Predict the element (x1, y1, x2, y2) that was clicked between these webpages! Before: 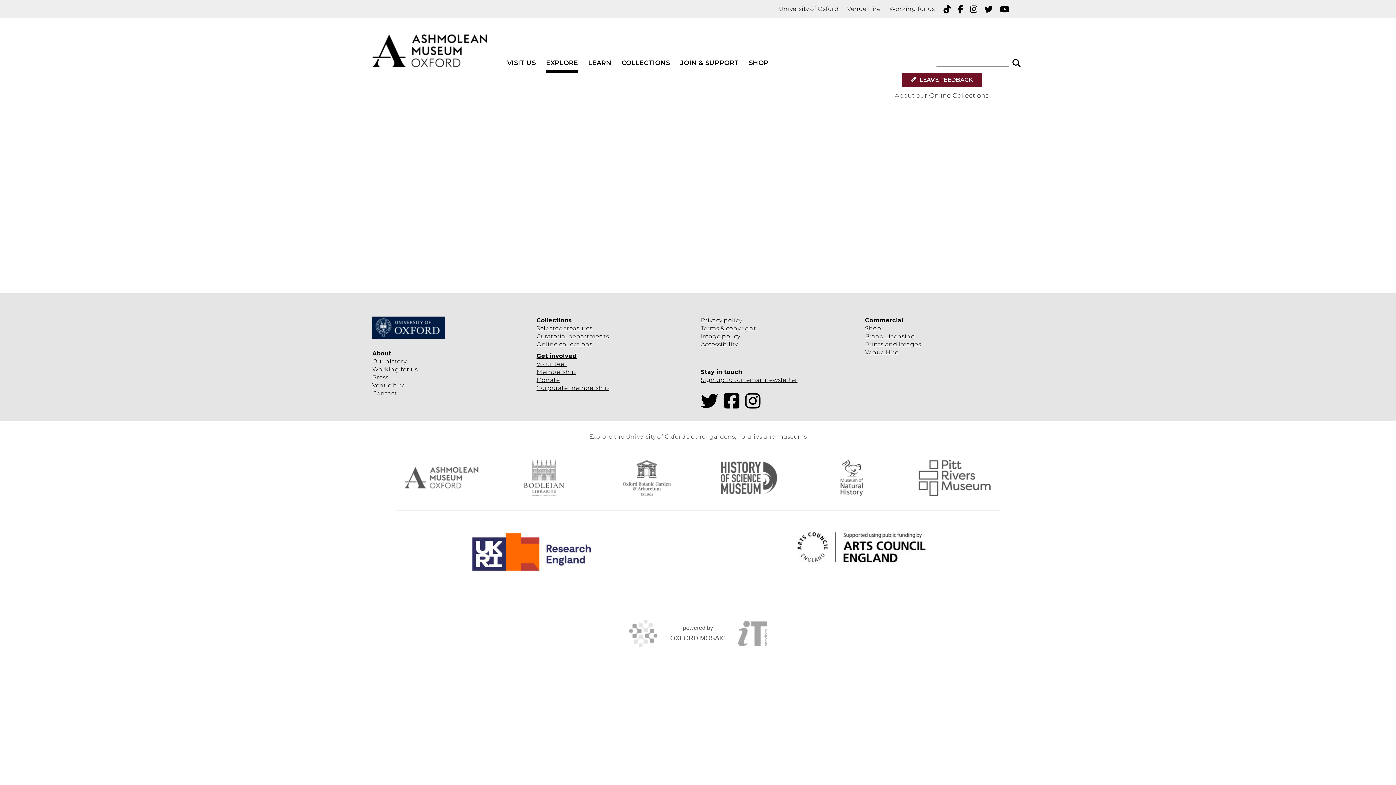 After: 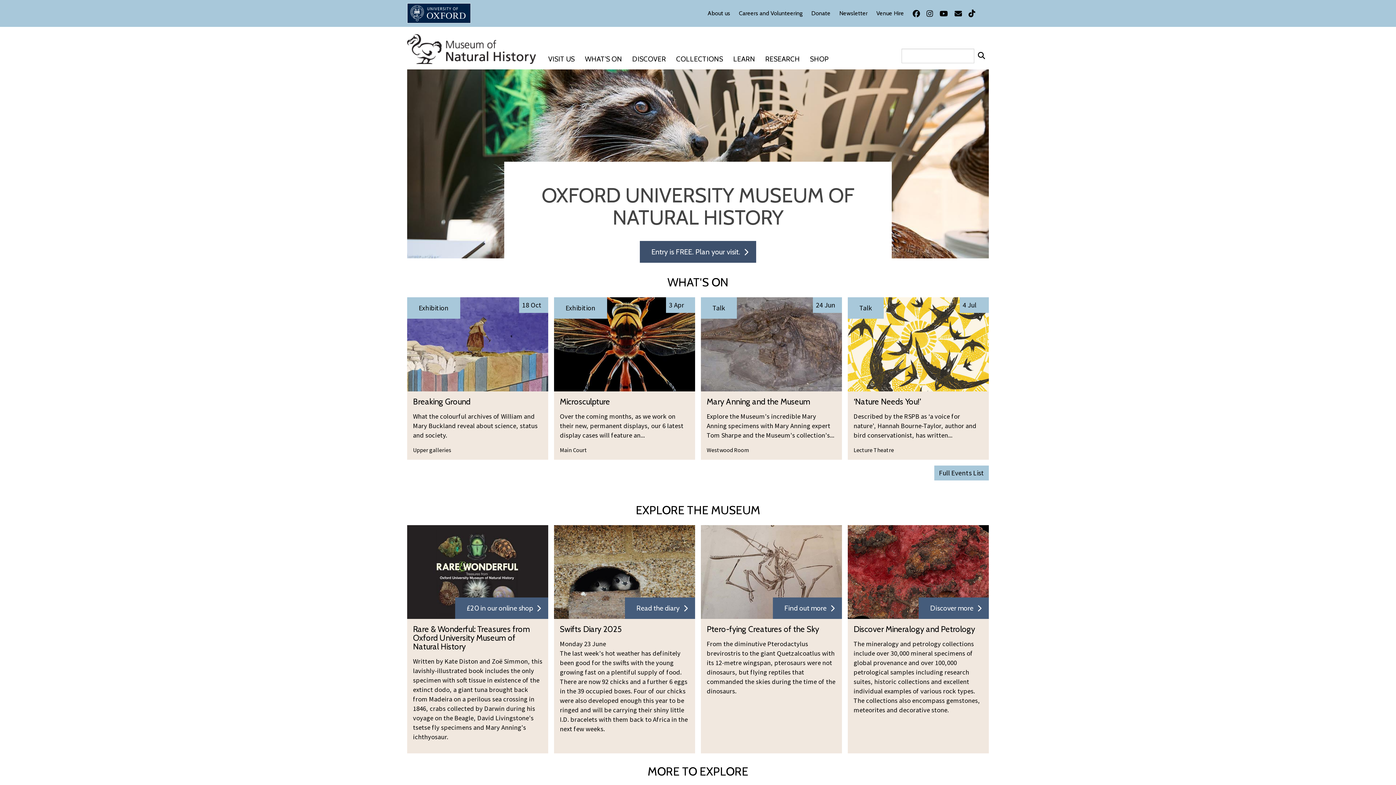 Action: bbox: (834, 474, 869, 481)